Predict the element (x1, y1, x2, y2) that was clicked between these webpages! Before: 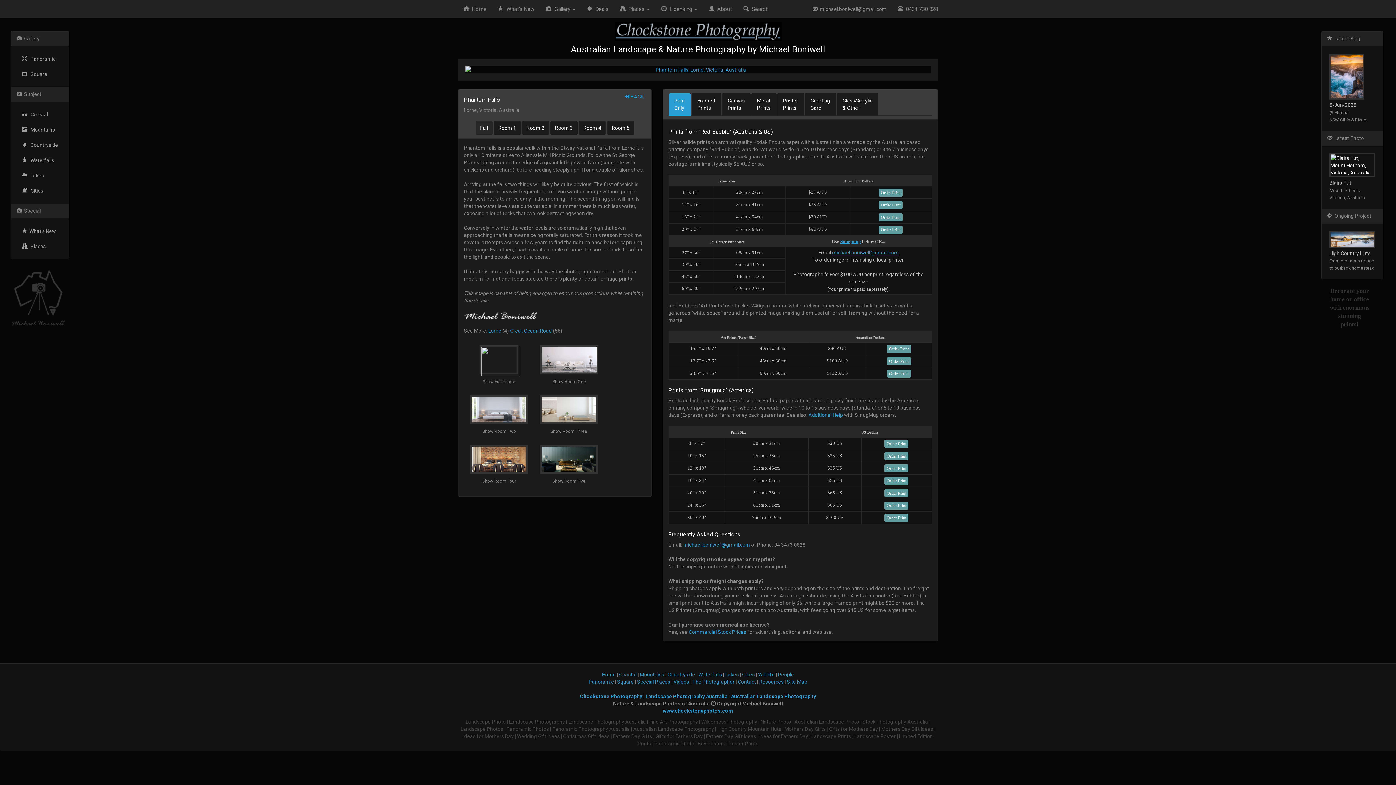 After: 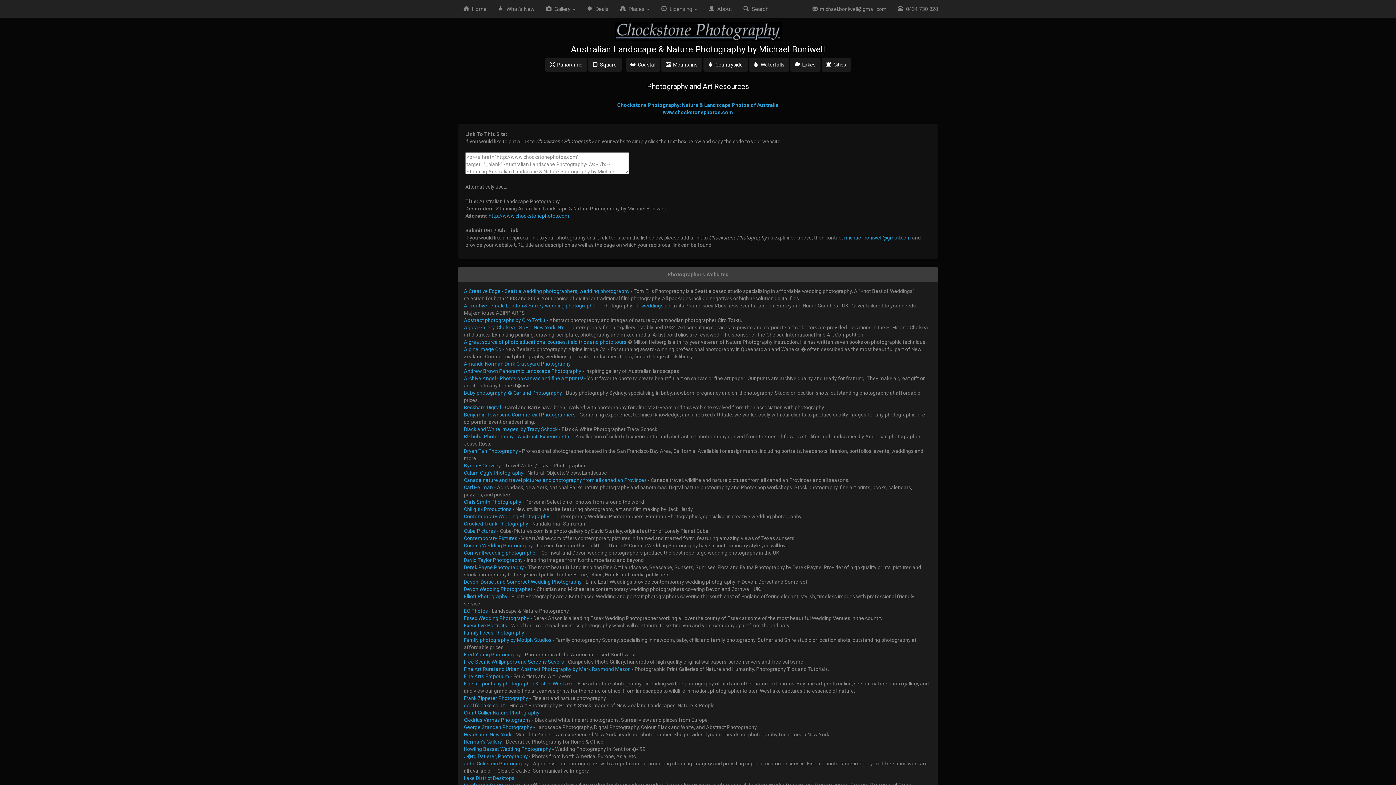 Action: label: Resources bbox: (759, 679, 783, 685)